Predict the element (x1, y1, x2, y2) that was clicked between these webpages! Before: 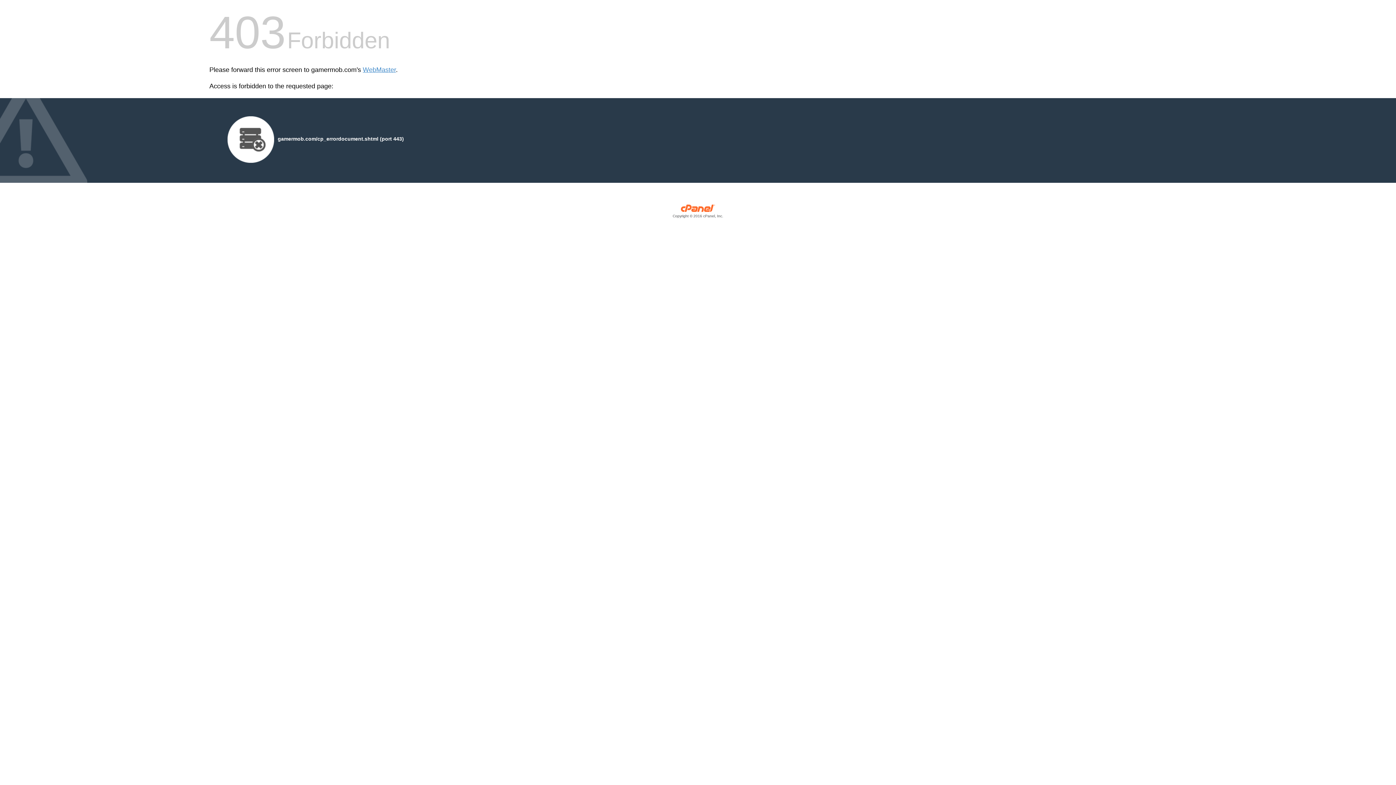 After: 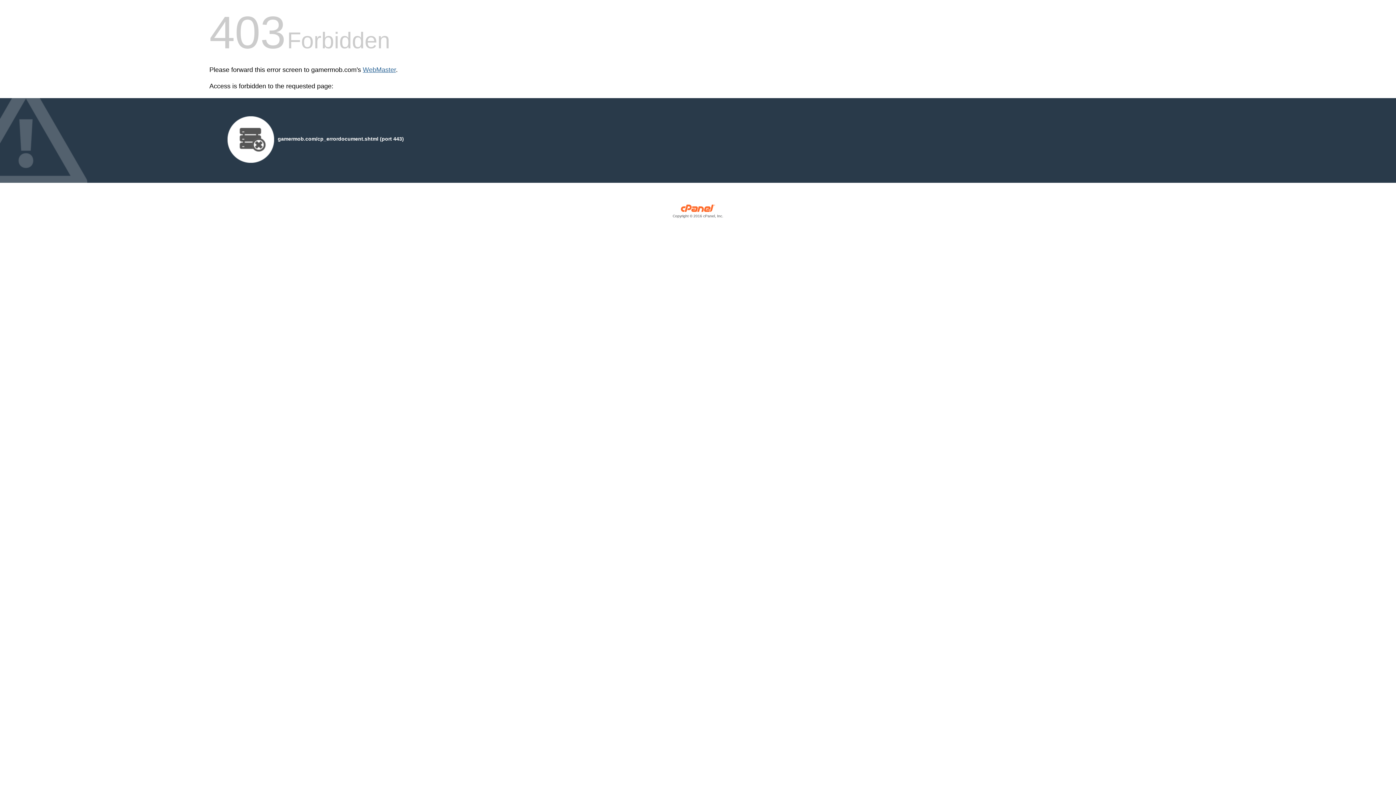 Action: bbox: (362, 66, 396, 73) label: WebMaster